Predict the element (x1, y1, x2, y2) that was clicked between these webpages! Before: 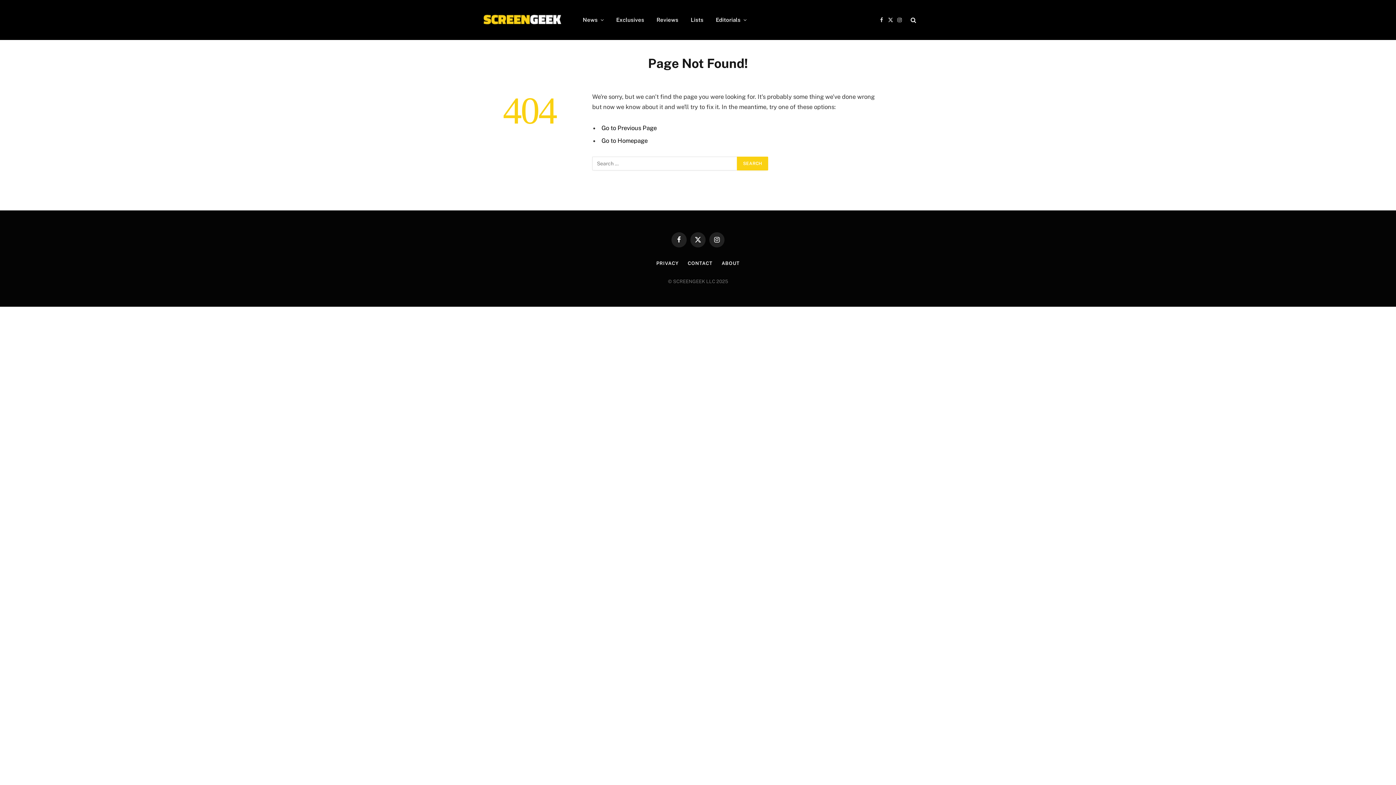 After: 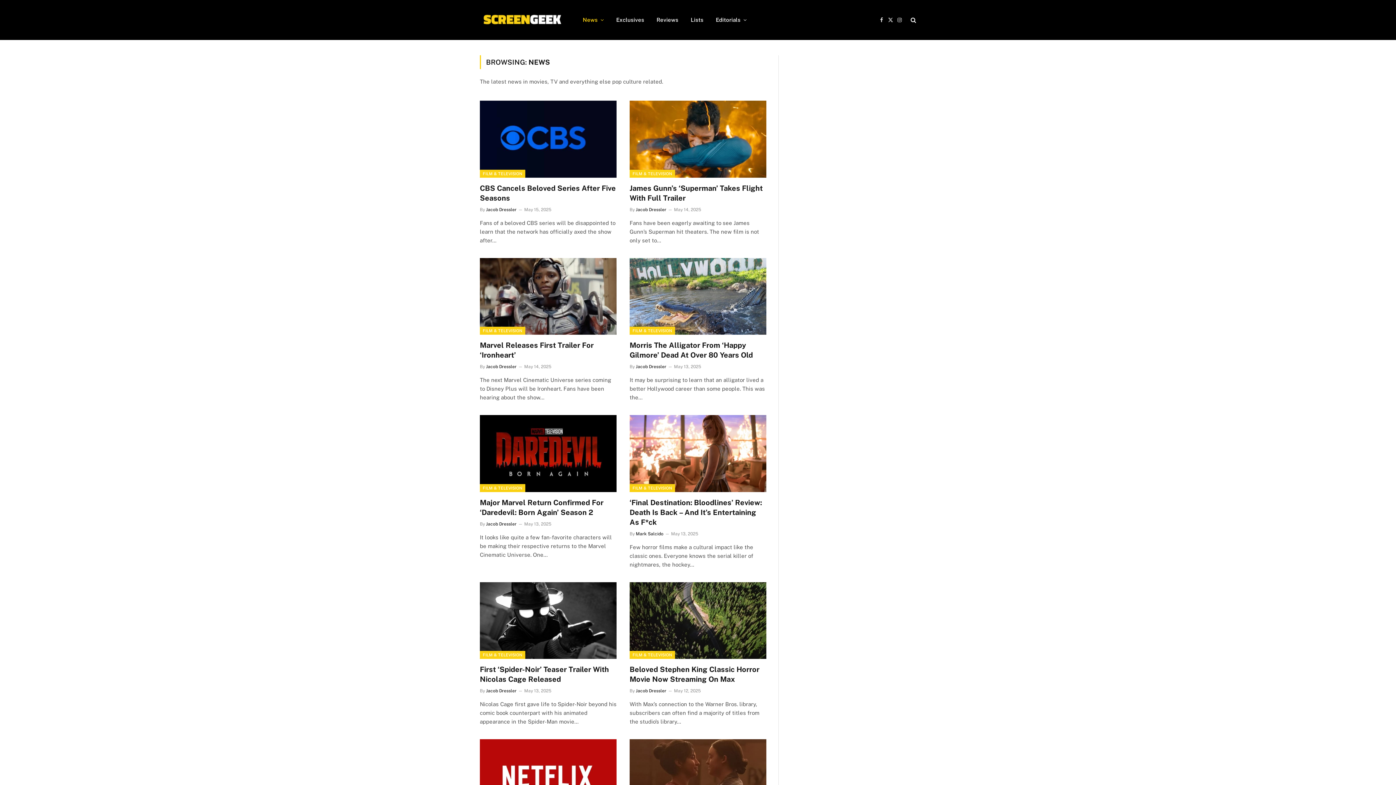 Action: bbox: (576, 0, 610, 40) label: News